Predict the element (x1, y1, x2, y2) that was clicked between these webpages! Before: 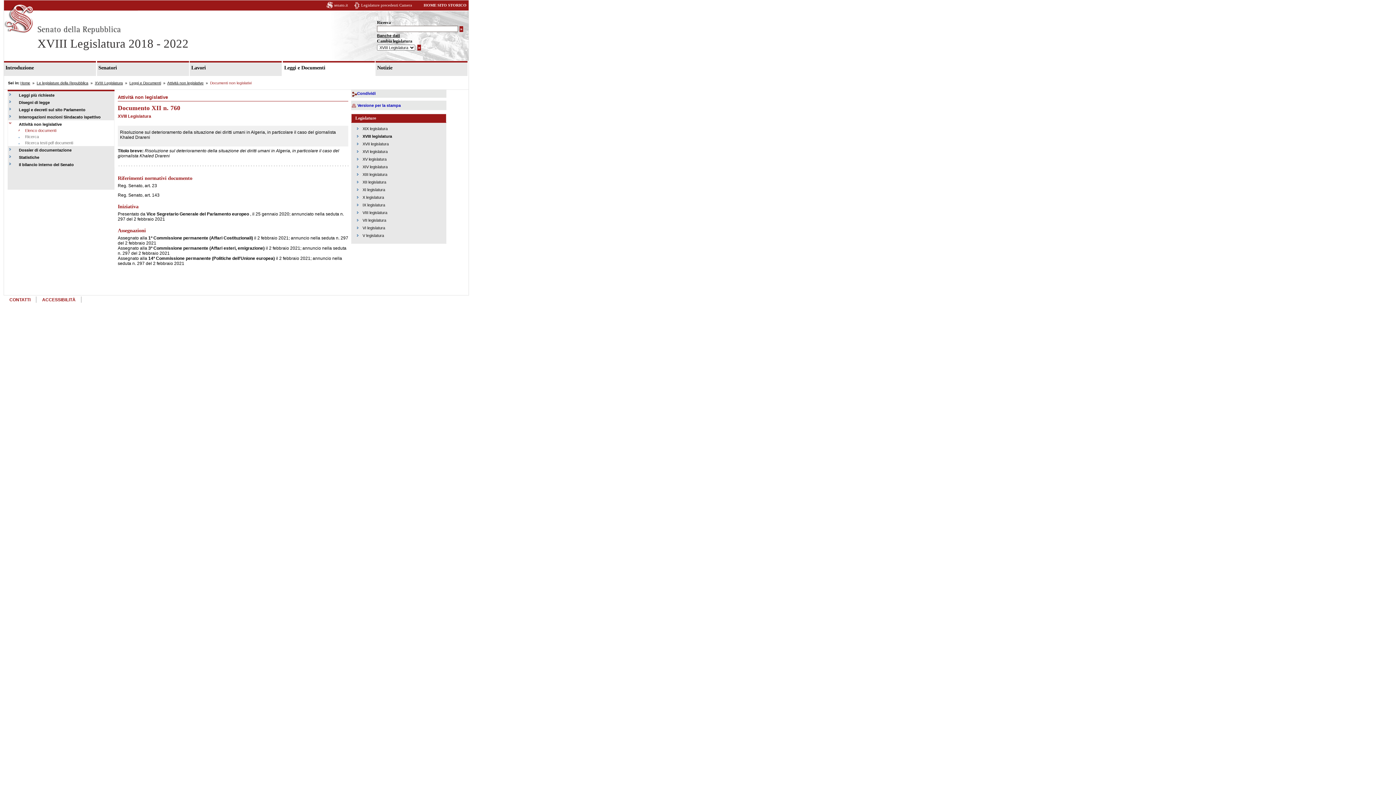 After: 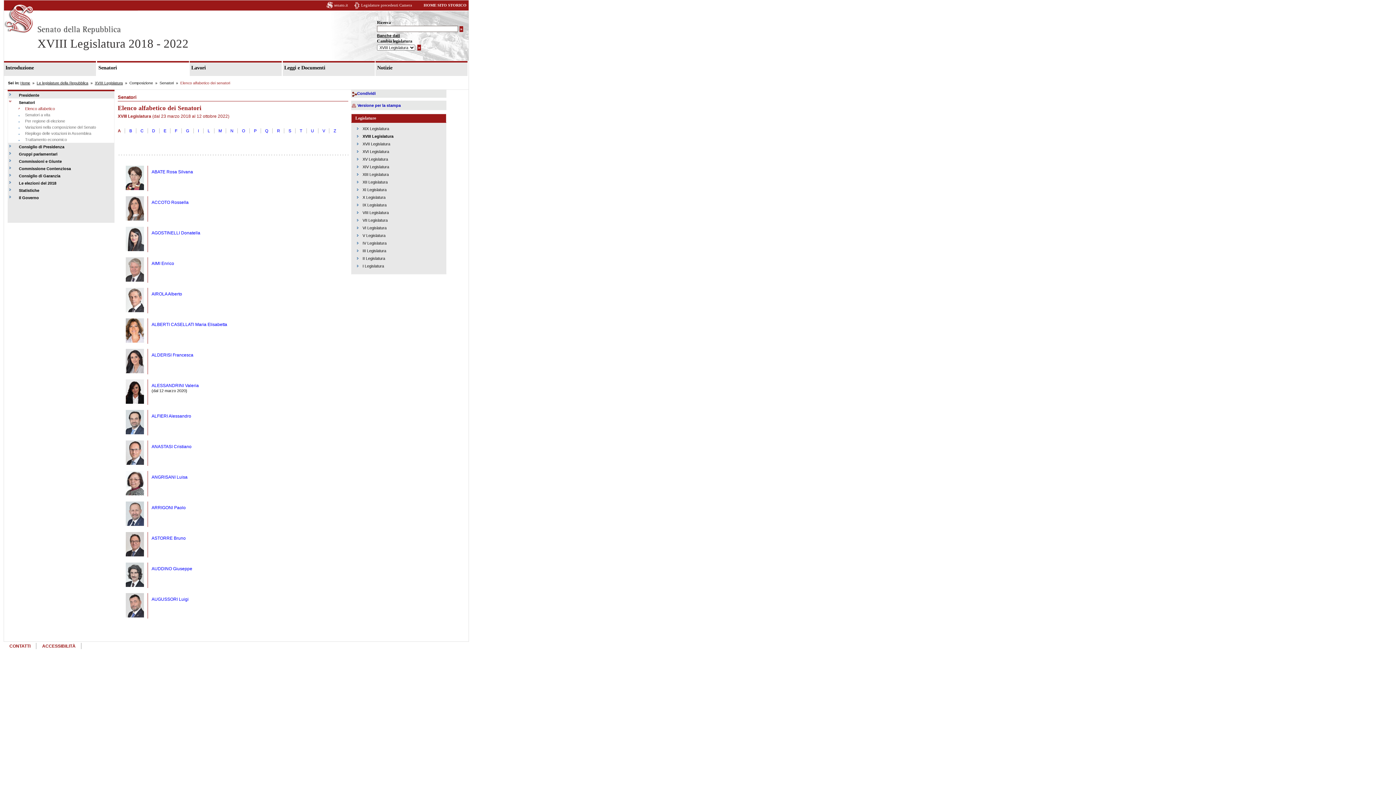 Action: bbox: (98, 64, 183, 70) label: Senatori